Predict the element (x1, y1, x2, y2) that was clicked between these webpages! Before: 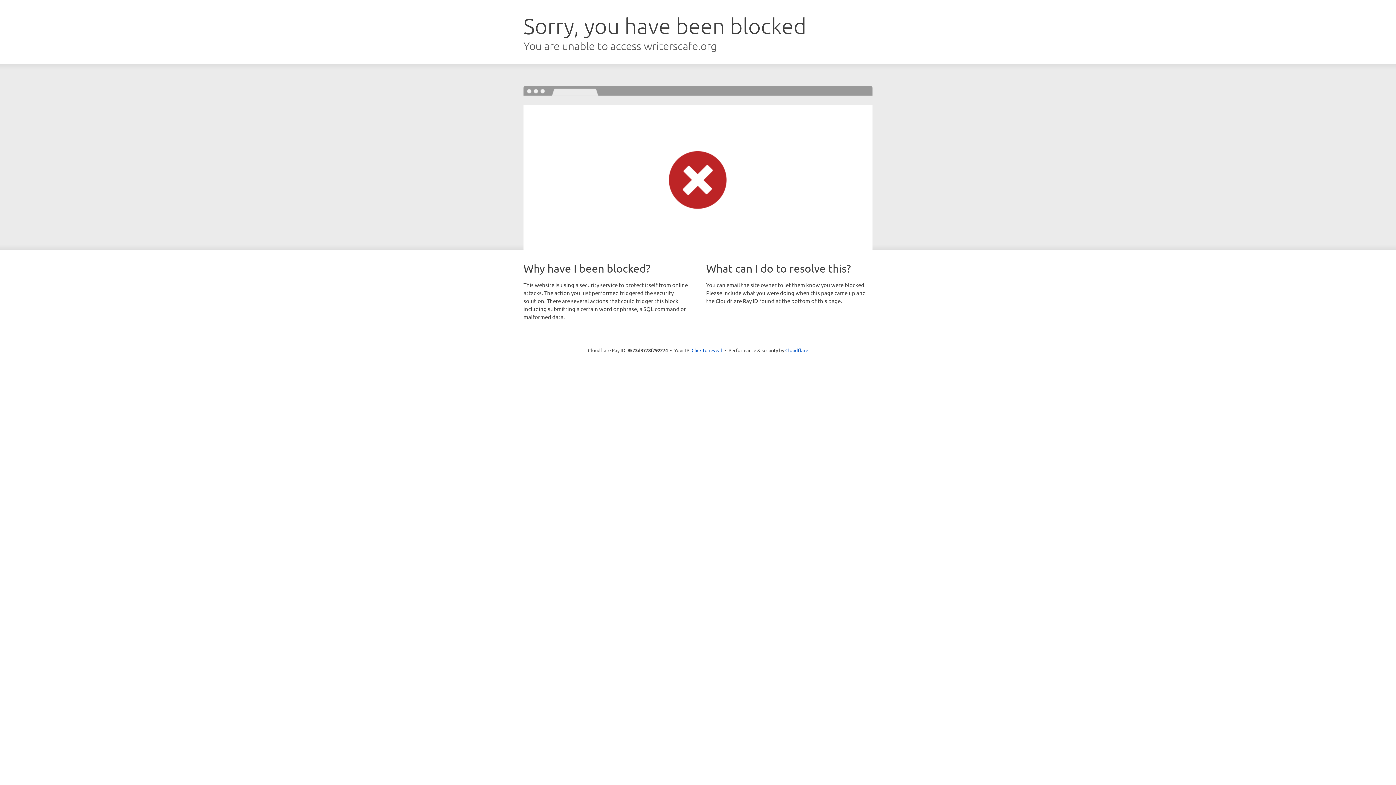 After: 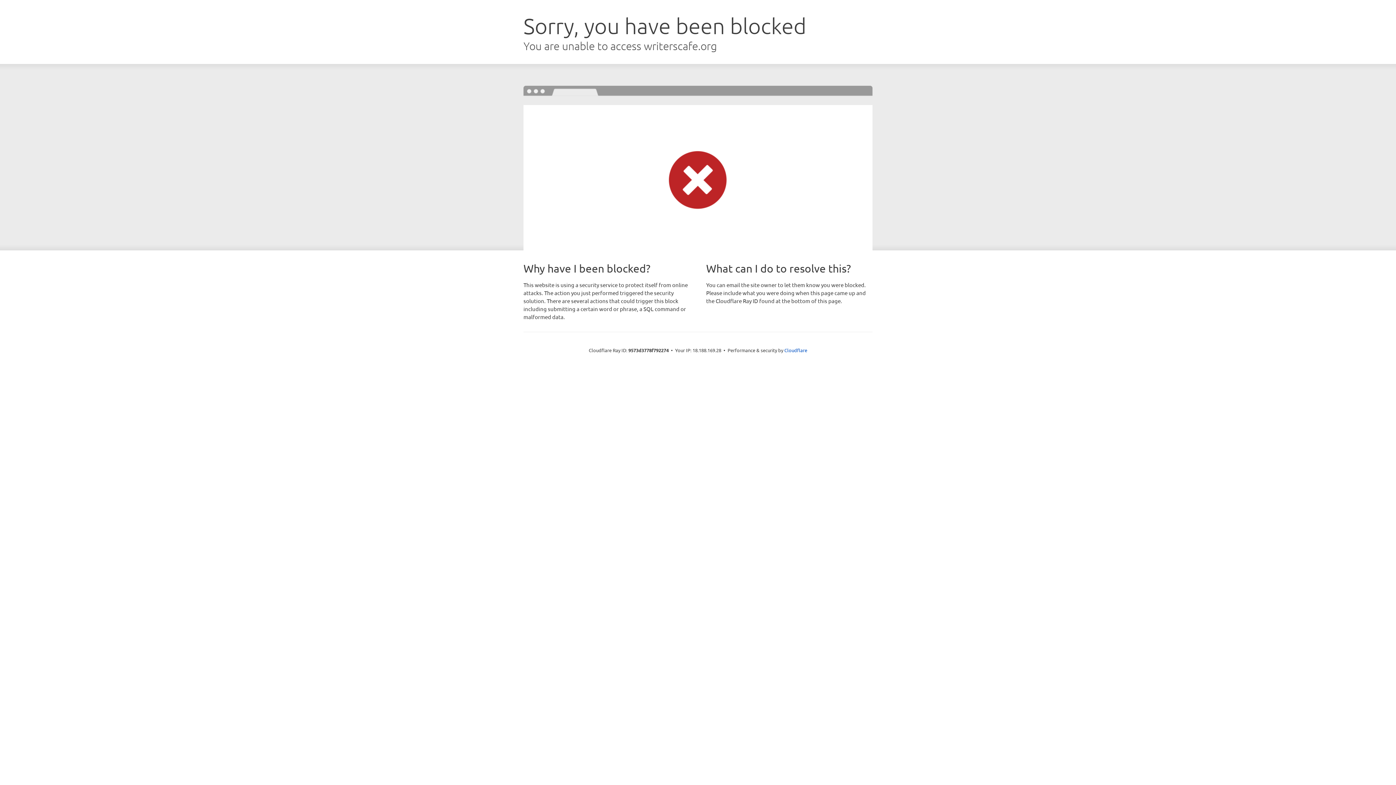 Action: label: Click to reveal bbox: (691, 346, 722, 353)